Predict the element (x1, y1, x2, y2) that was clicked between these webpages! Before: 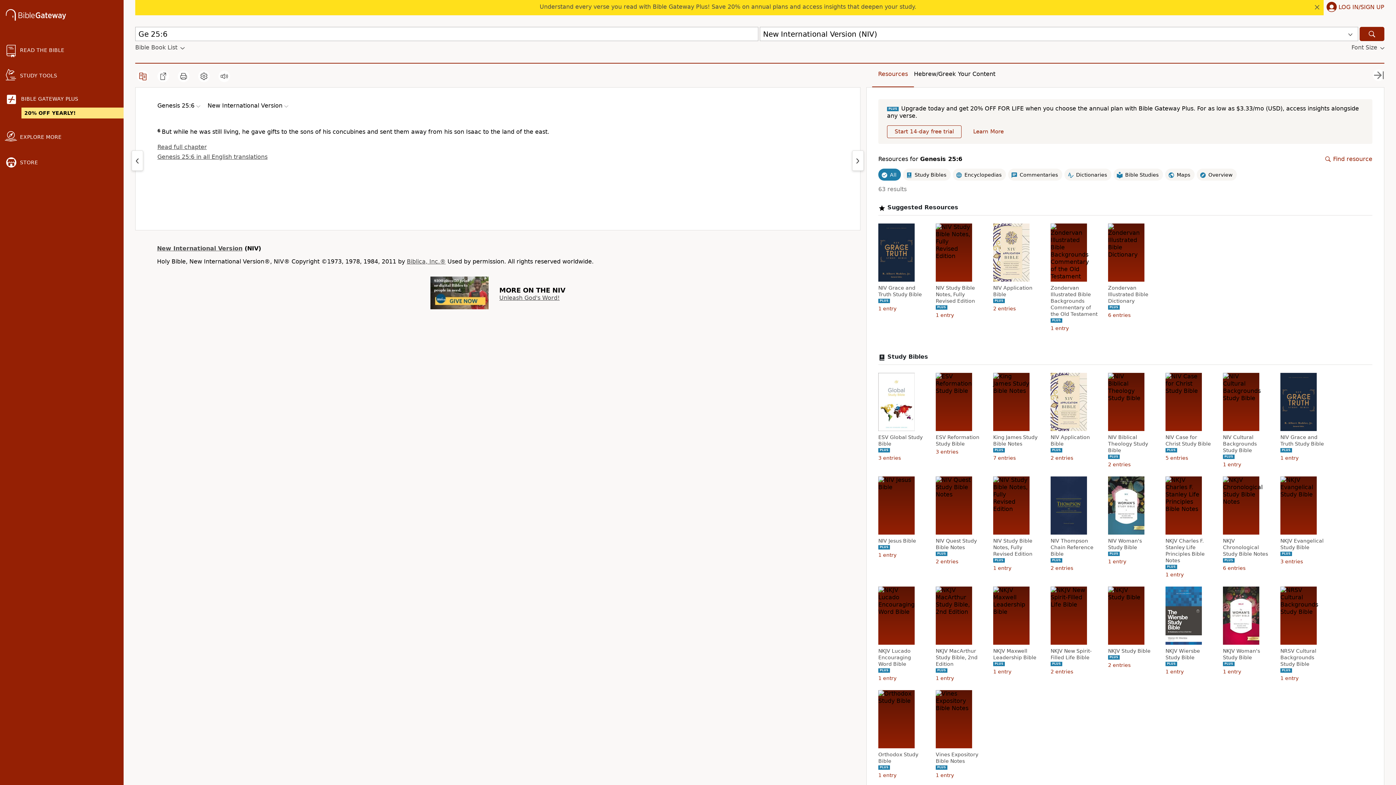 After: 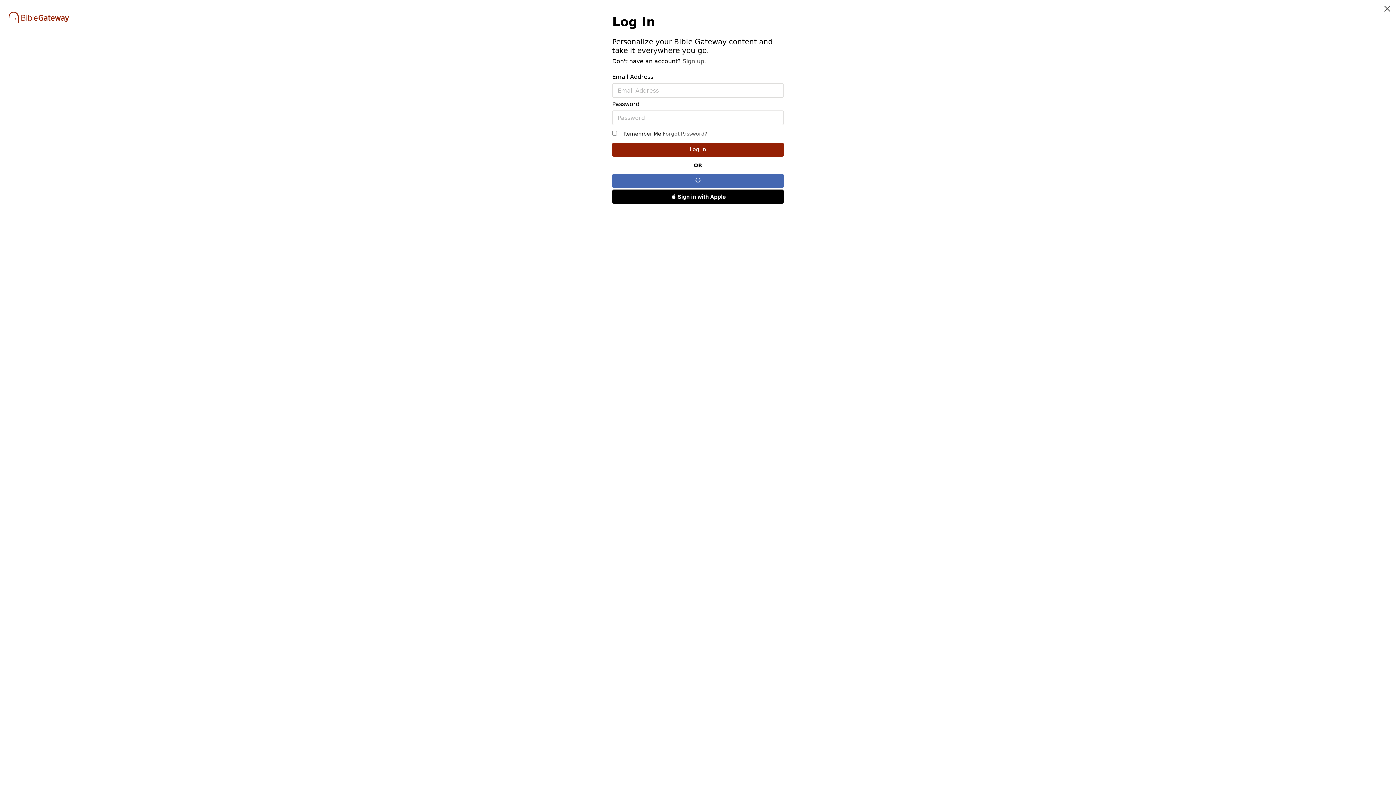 Action: label: LOG IN/SIGN UP bbox: (1338, 3, 1384, 11)